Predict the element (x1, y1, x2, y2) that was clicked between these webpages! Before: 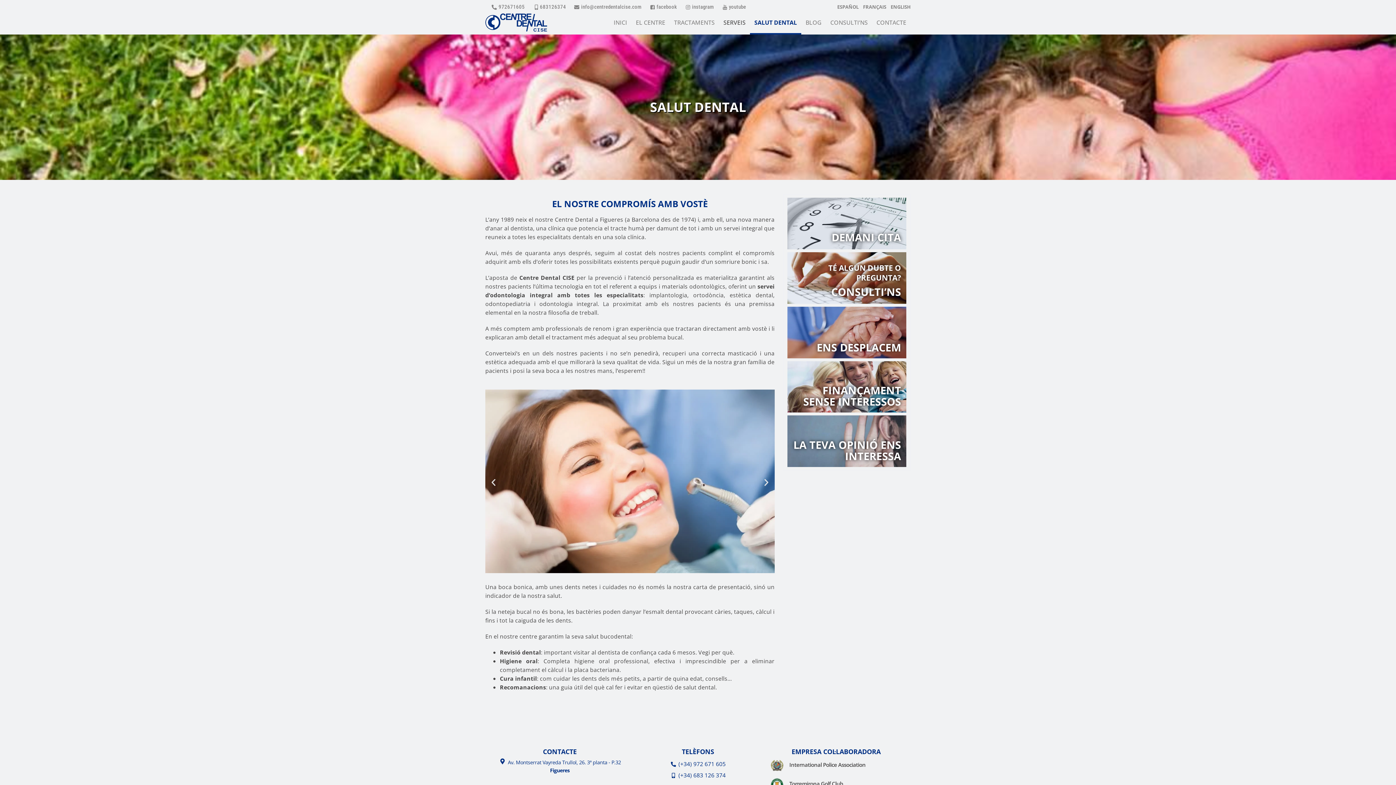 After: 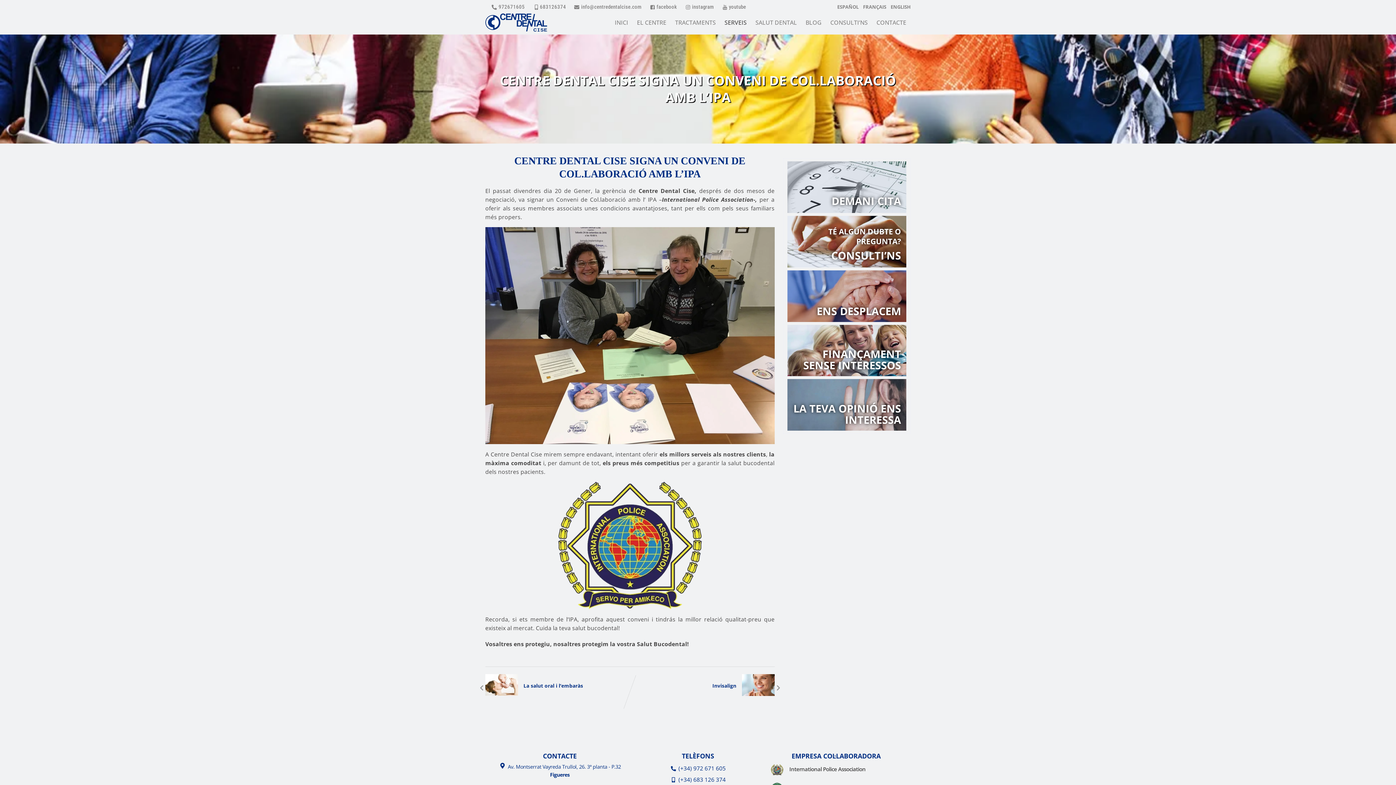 Action: bbox: (770, 766, 783, 774)